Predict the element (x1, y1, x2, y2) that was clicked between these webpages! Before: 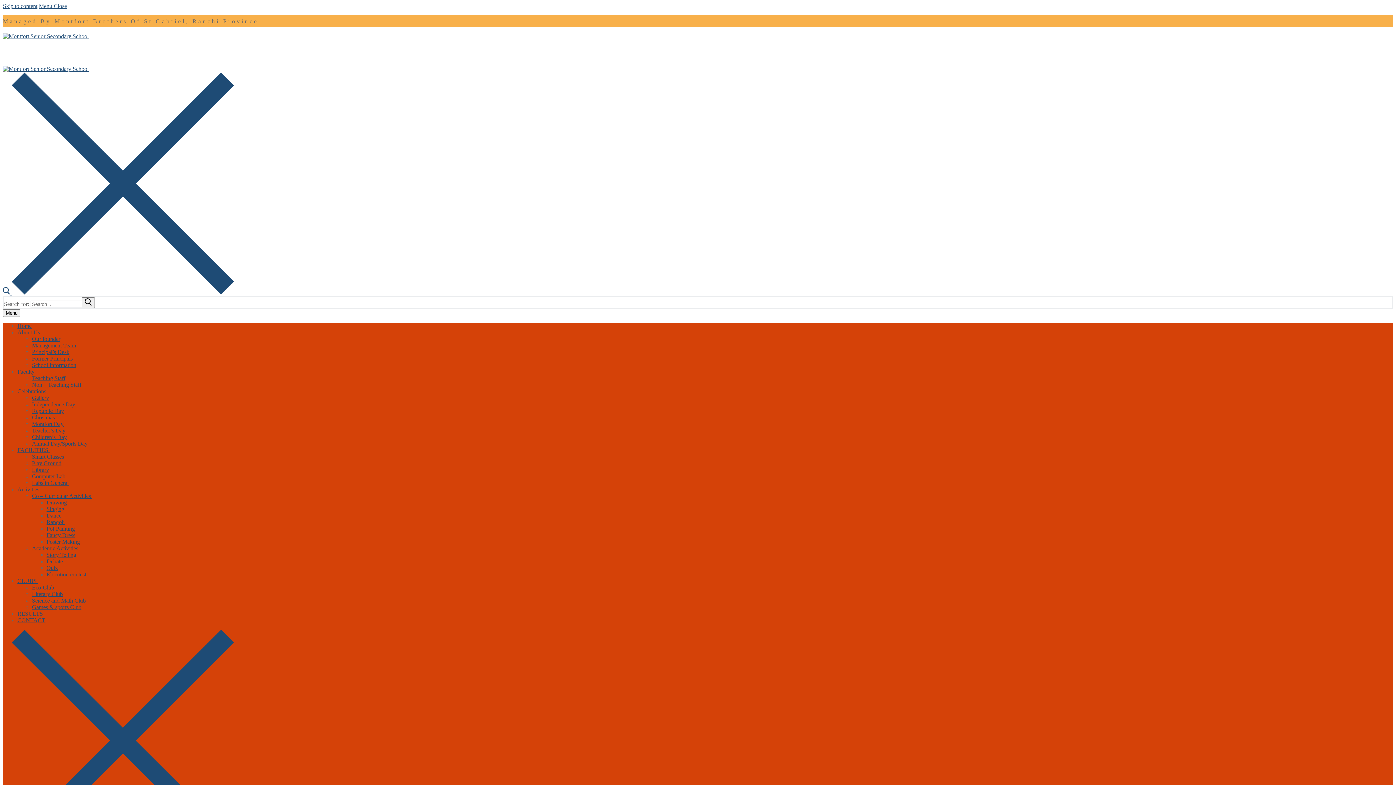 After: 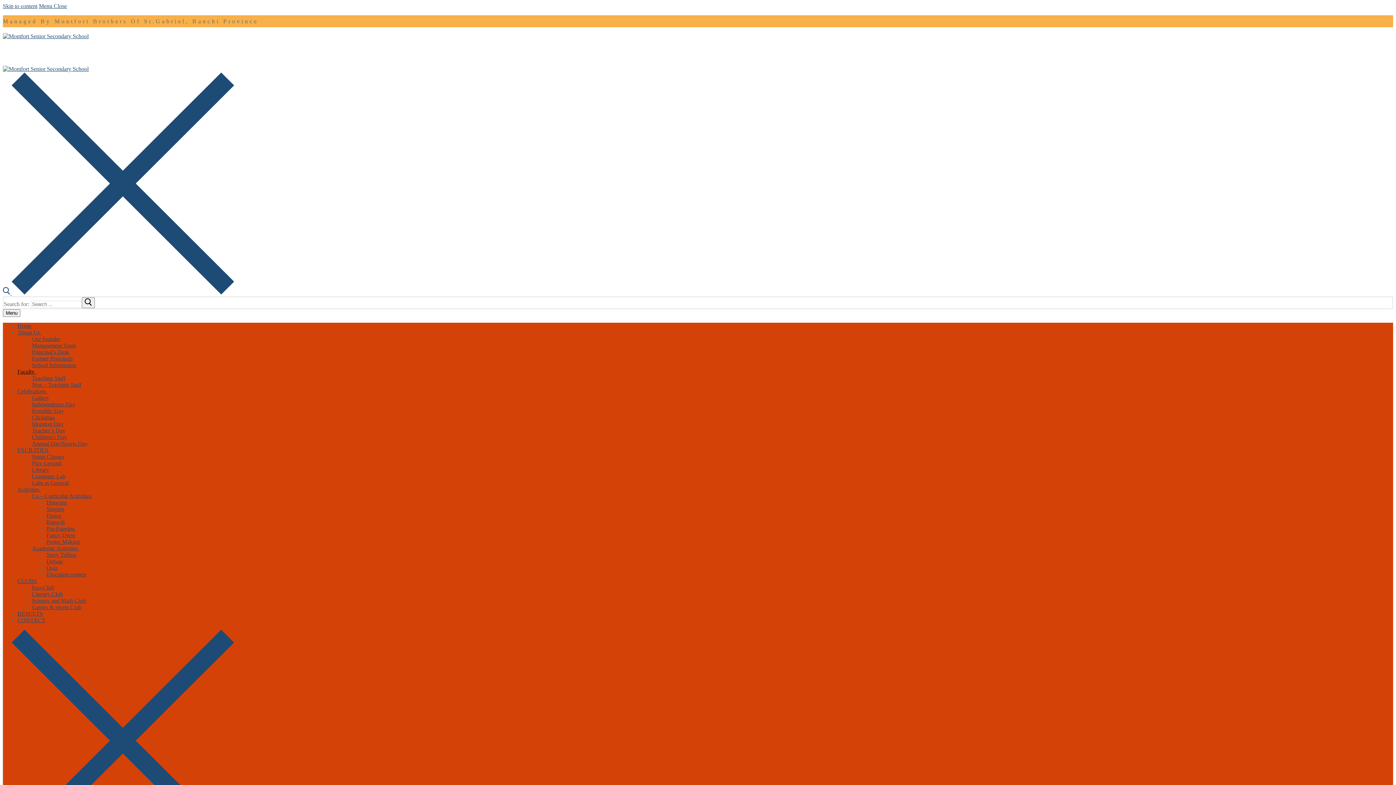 Action: bbox: (17, 368, 36, 374) label: Faculty 